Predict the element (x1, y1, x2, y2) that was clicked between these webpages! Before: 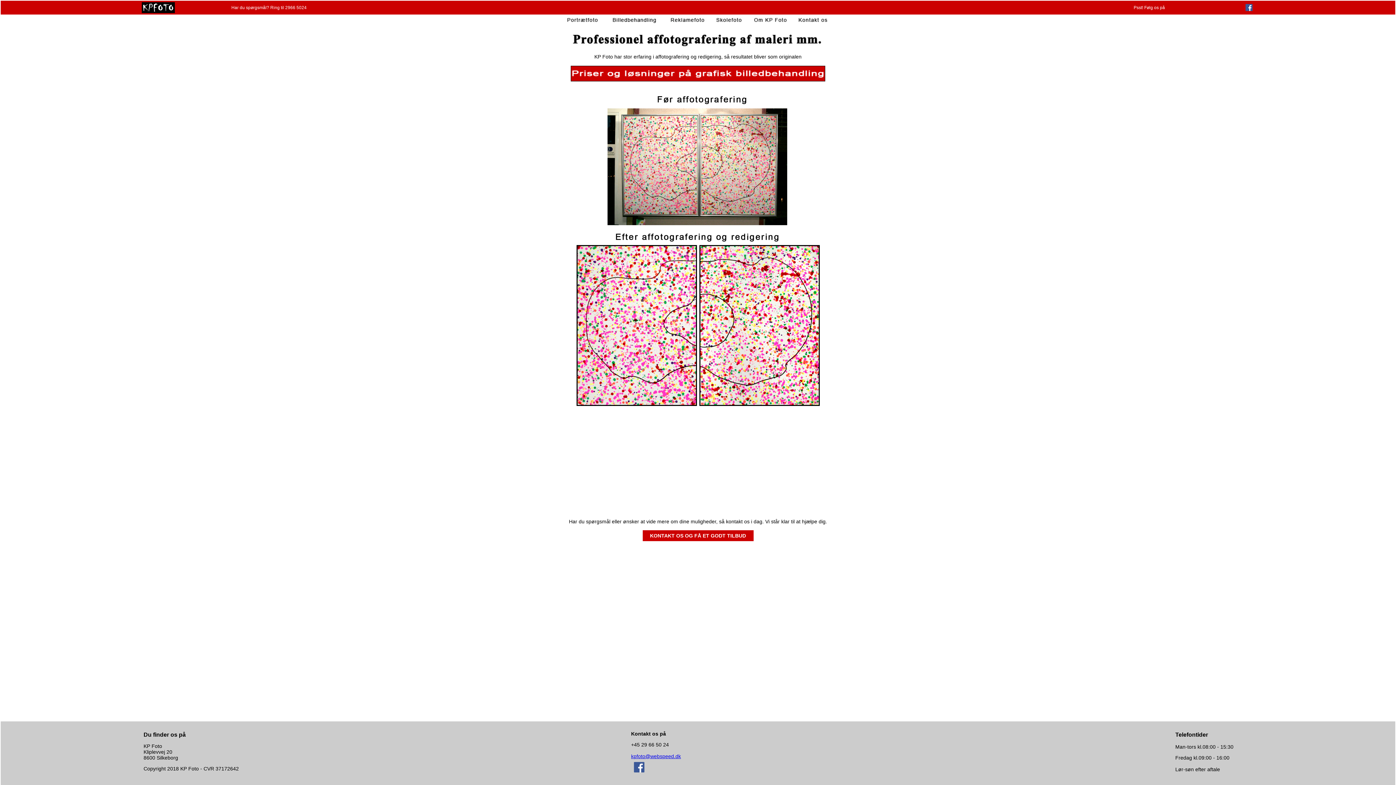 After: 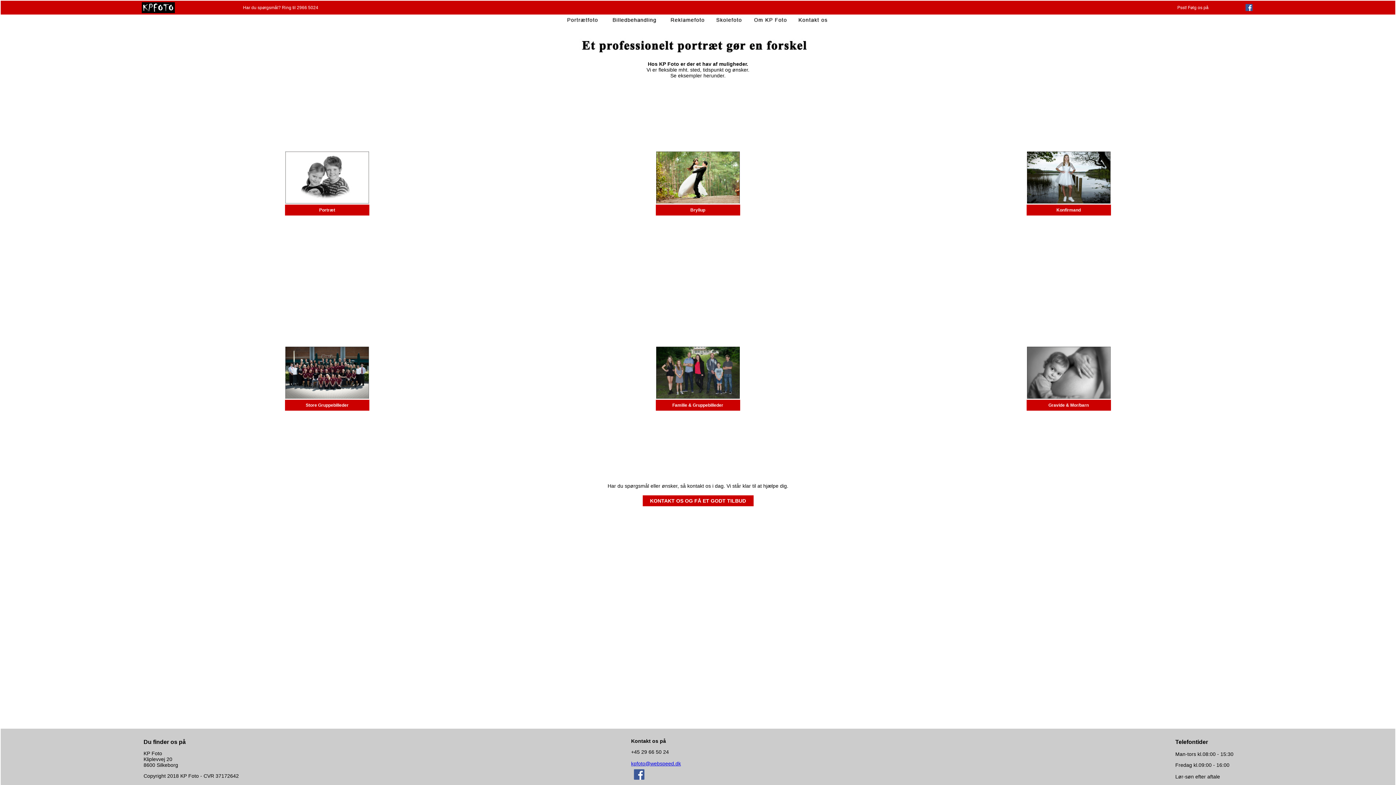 Action: bbox: (562, 21, 603, 26)